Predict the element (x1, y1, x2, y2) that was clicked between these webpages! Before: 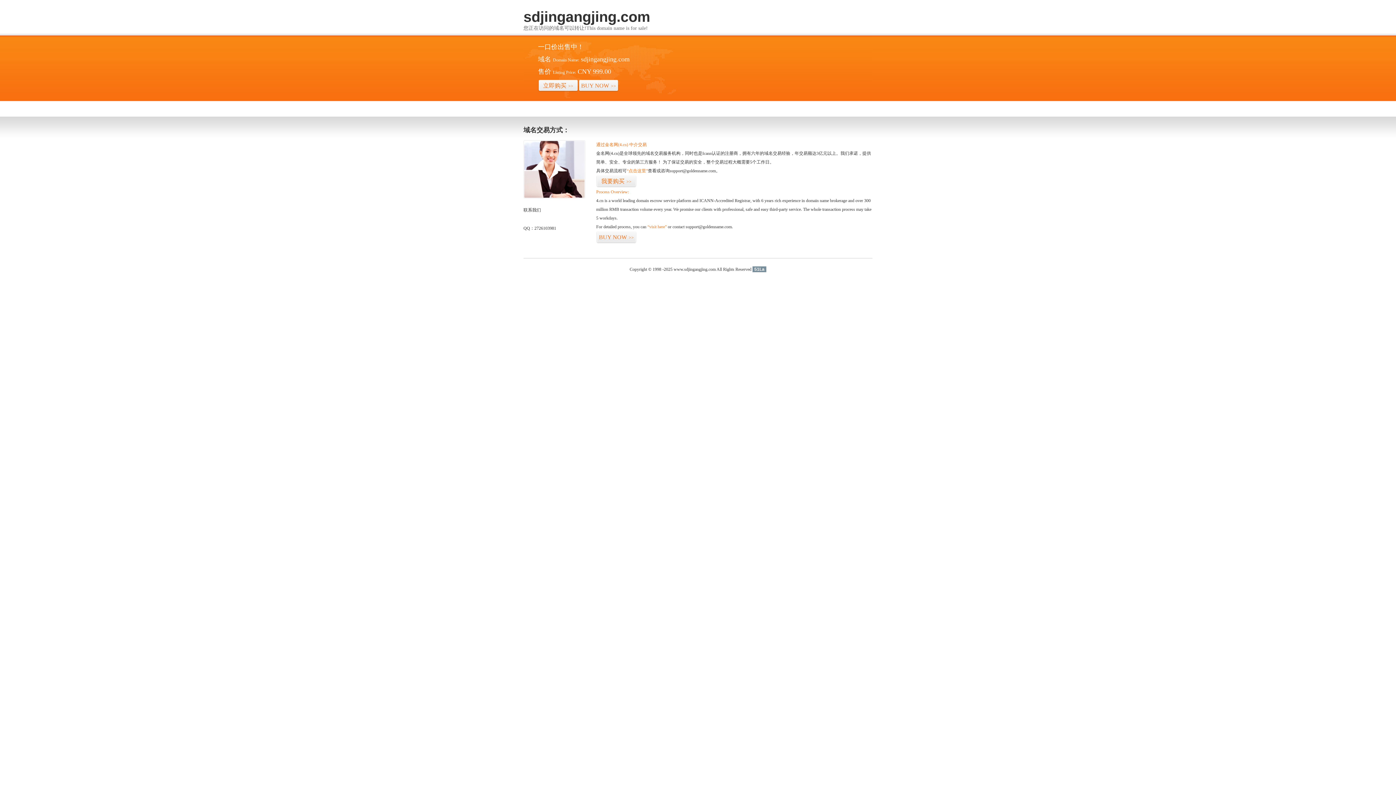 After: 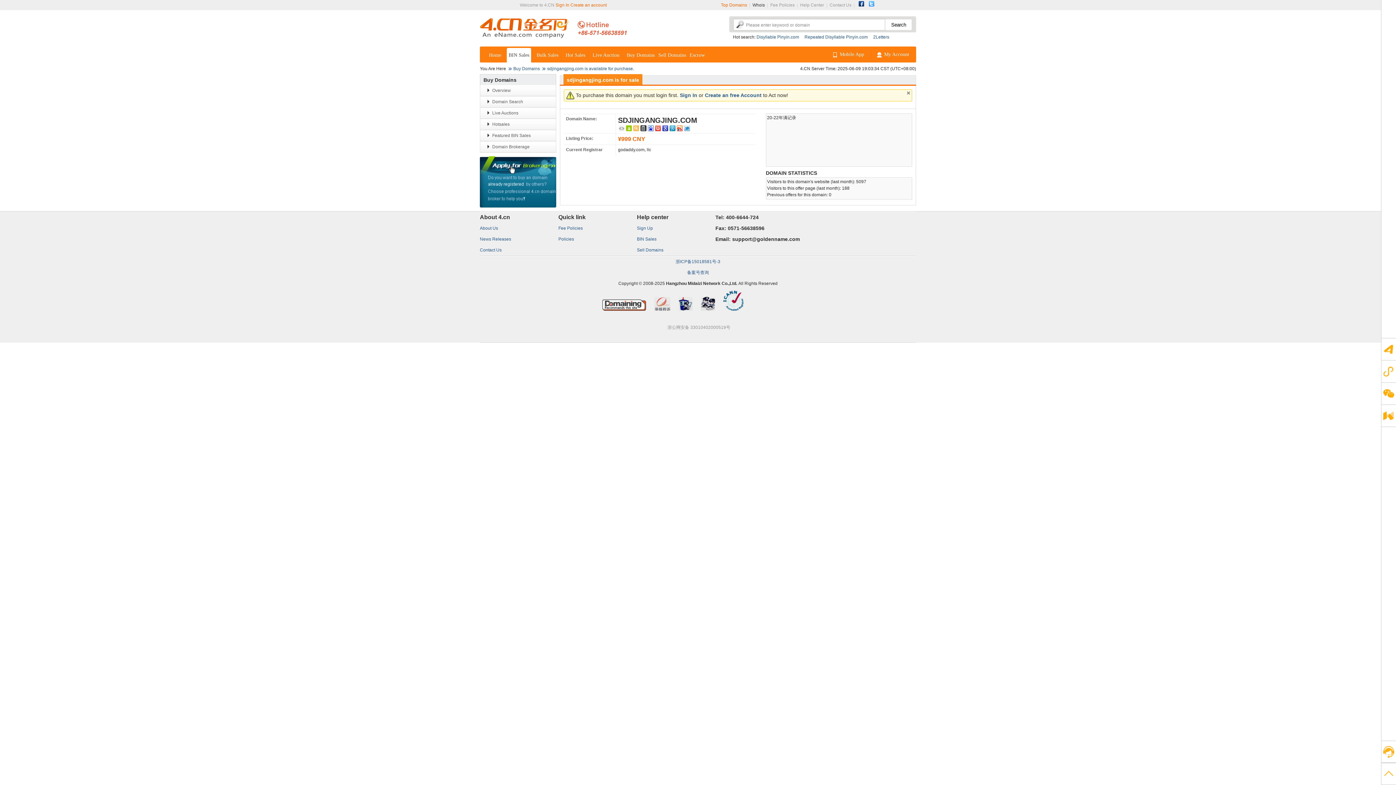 Action: label: BUY NOW>> bbox: (578, 79, 618, 92)